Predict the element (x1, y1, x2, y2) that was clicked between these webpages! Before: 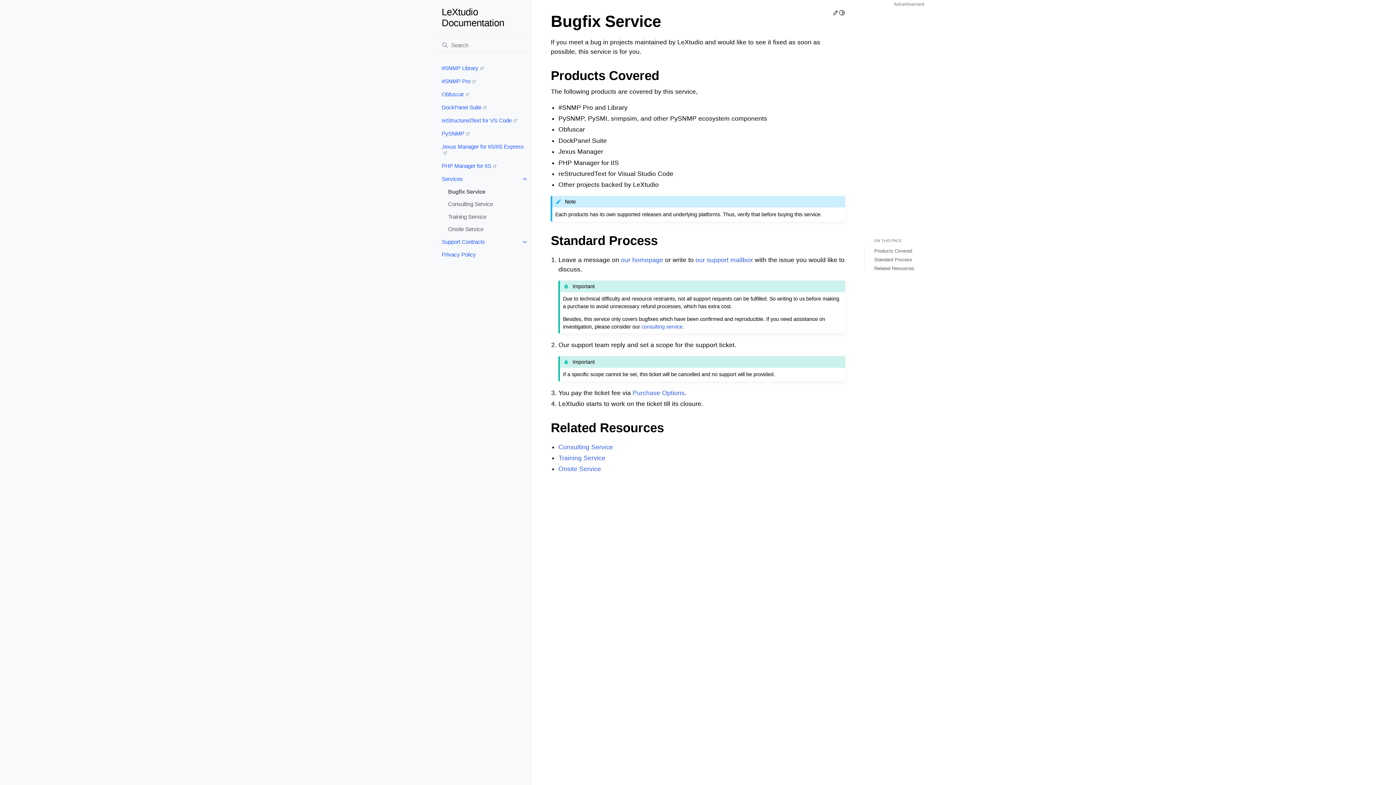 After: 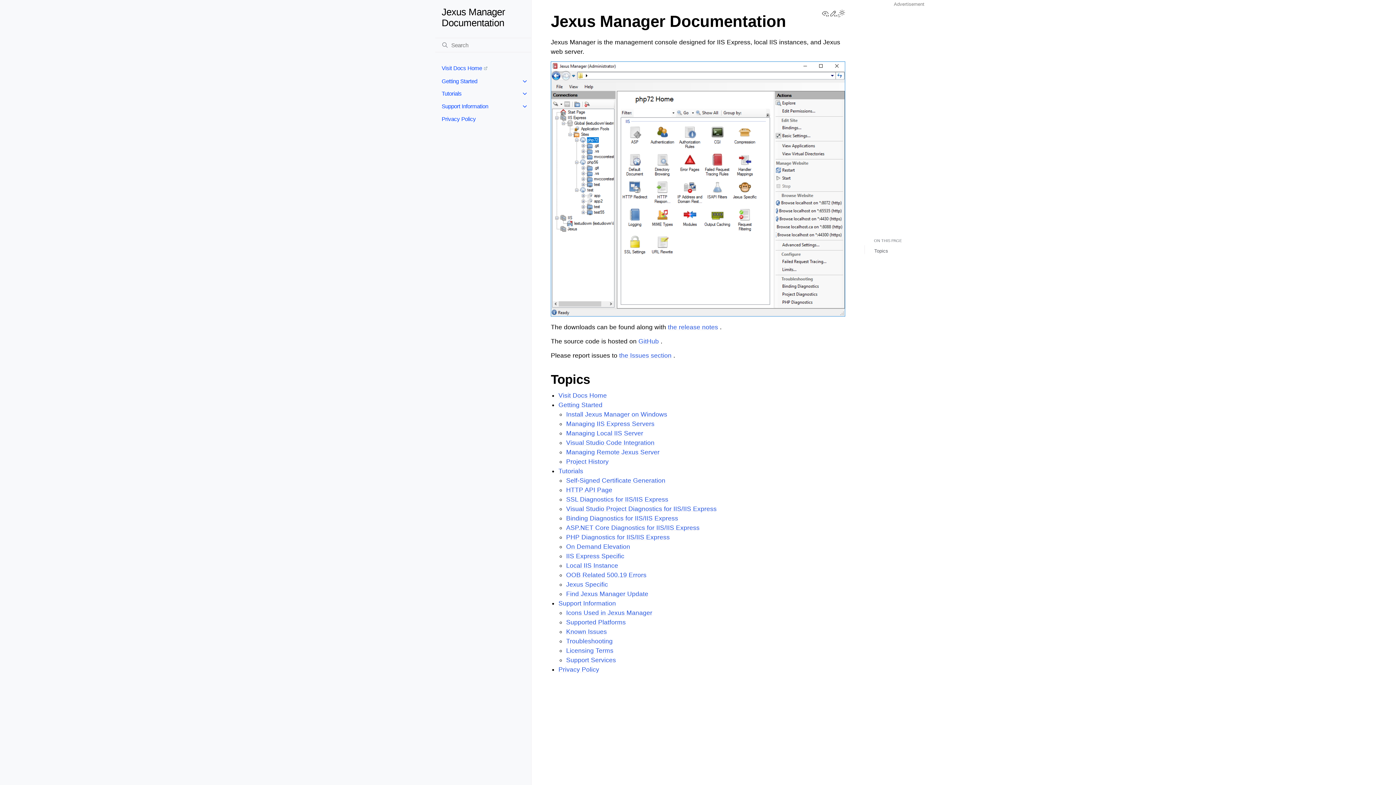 Action: bbox: (435, 140, 531, 159) label: Jexus Manager for IIS/IIS Express